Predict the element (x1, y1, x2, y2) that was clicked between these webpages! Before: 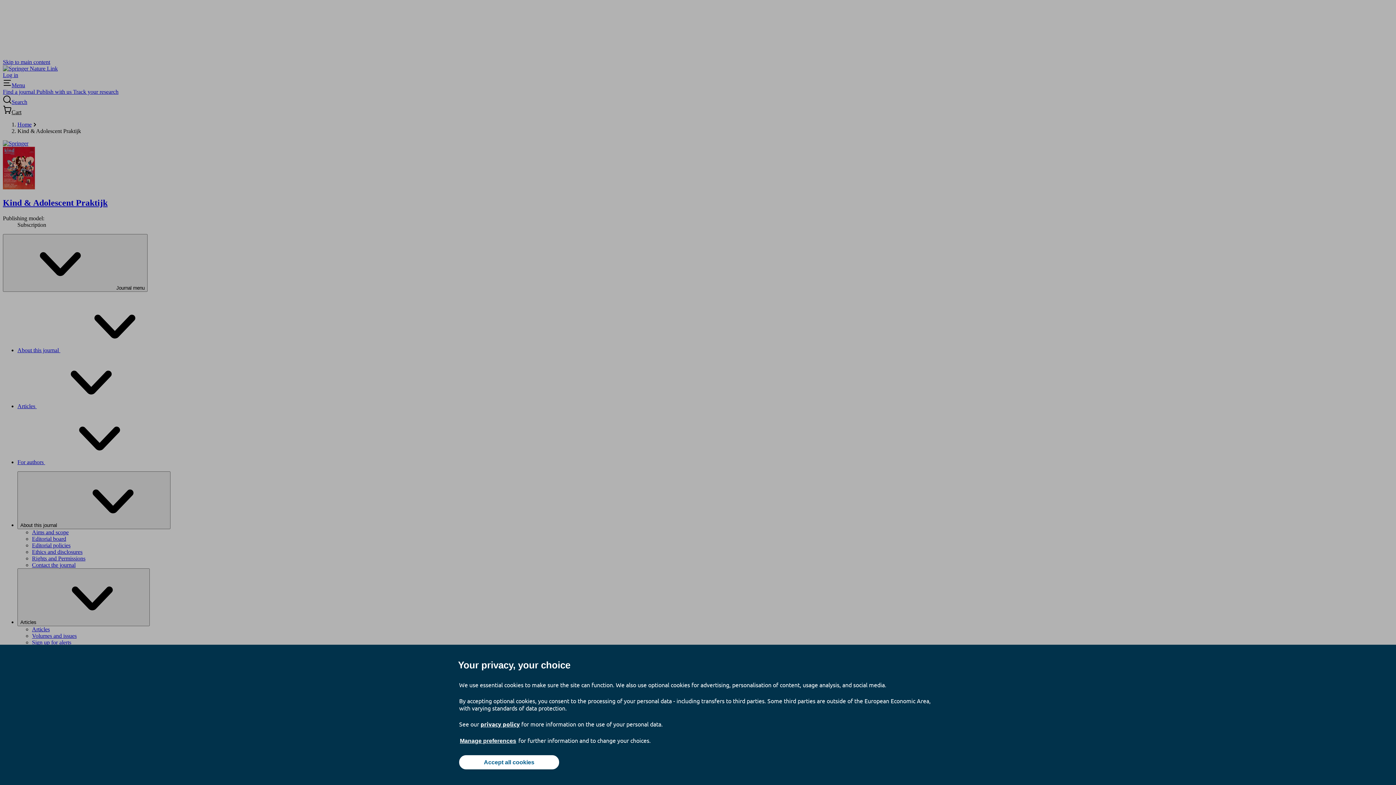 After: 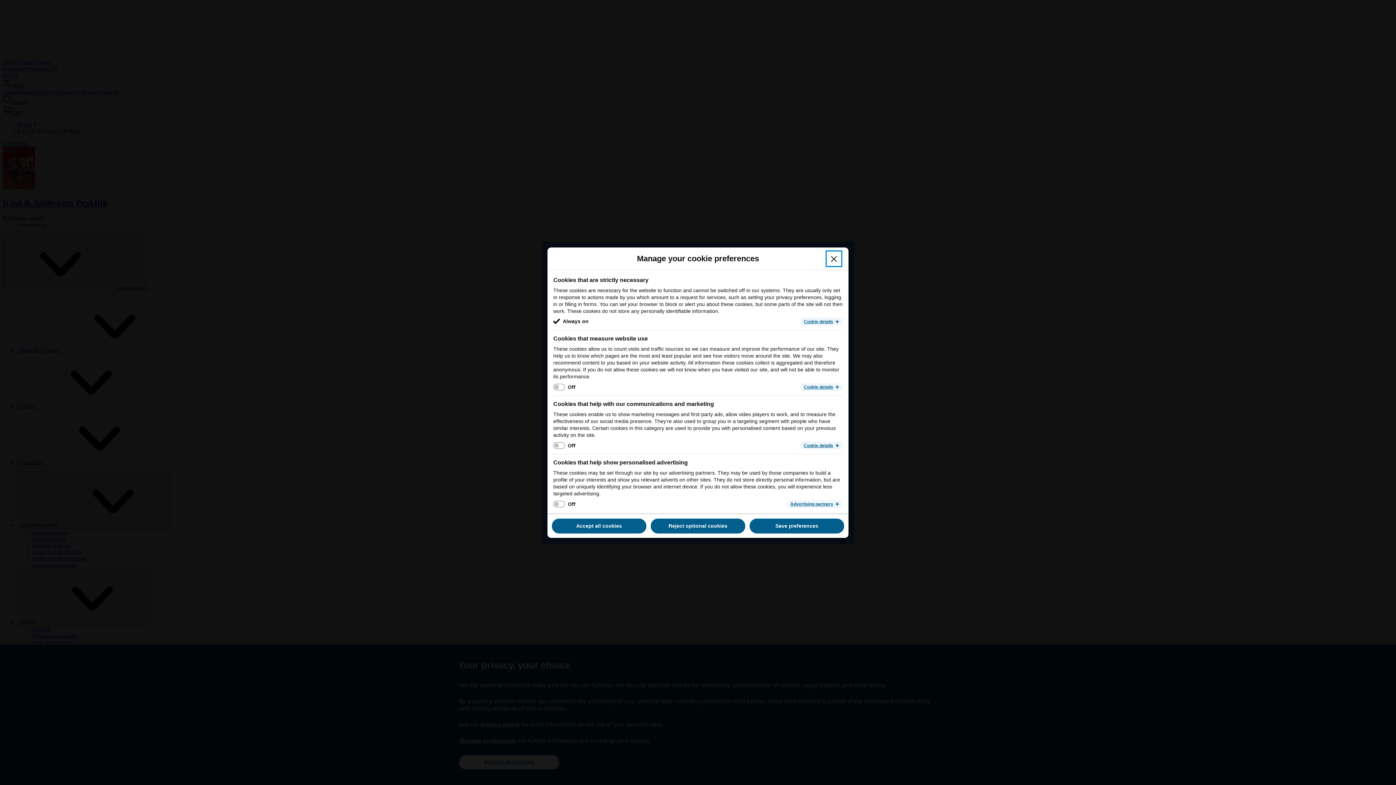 Action: label: Manage preferences bbox: (459, 737, 517, 745)